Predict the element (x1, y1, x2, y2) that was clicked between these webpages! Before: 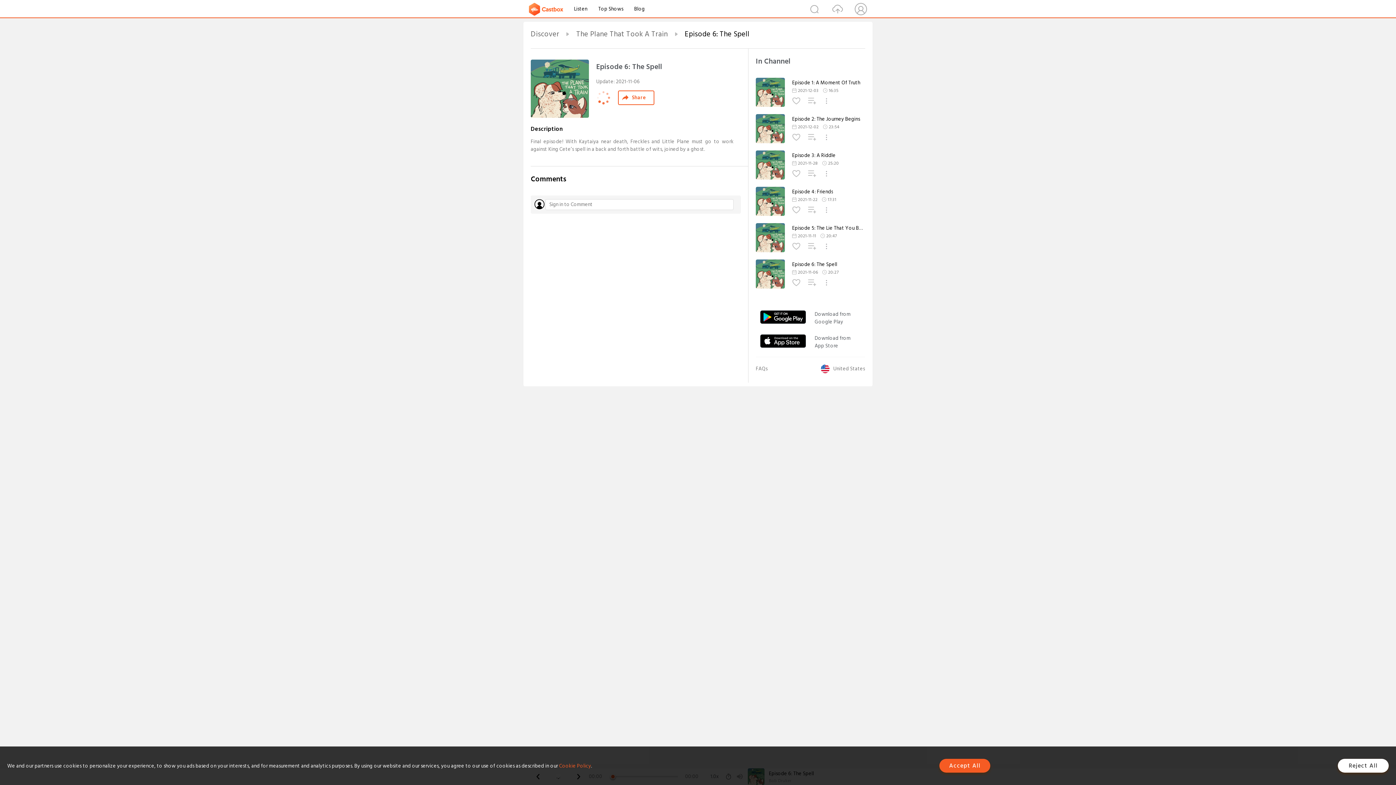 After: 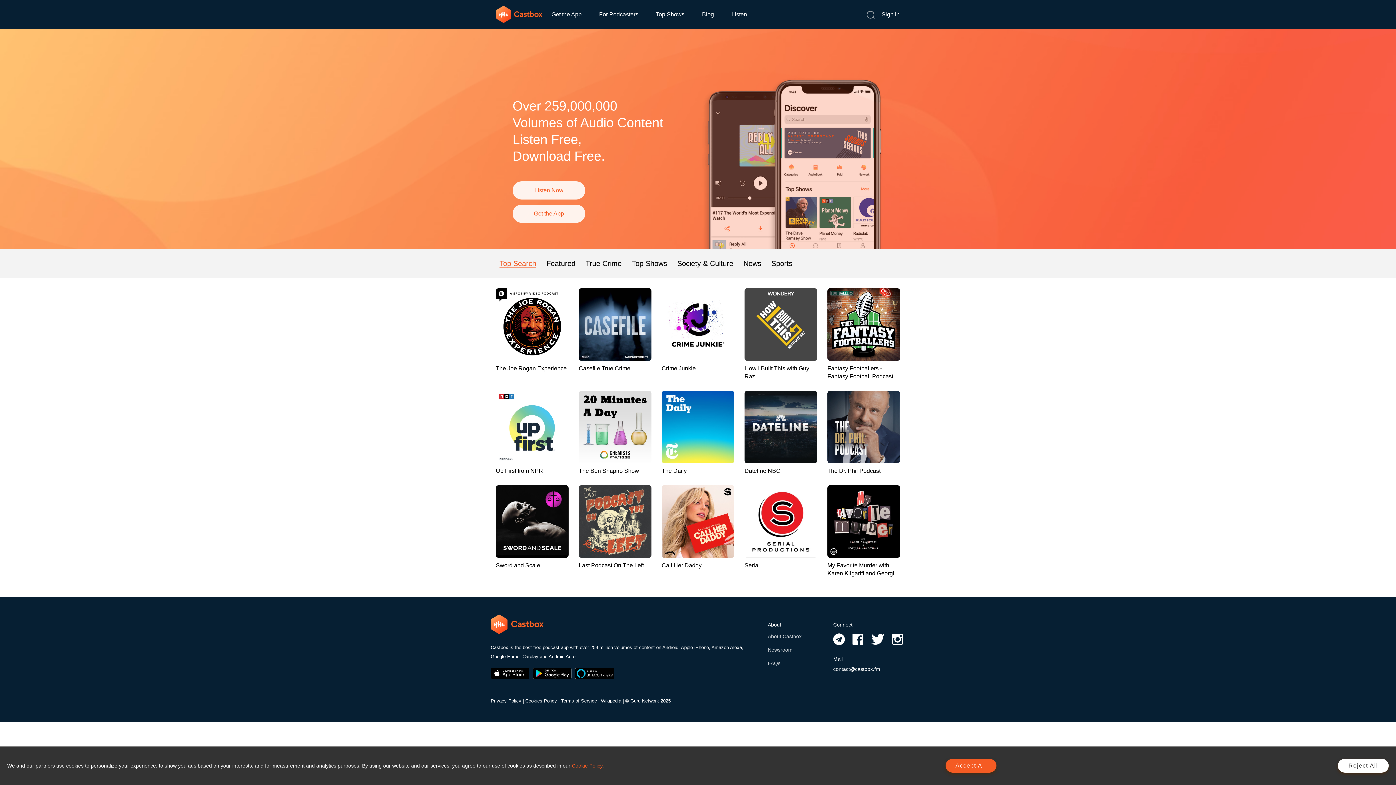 Action: bbox: (529, 4, 568, 13)